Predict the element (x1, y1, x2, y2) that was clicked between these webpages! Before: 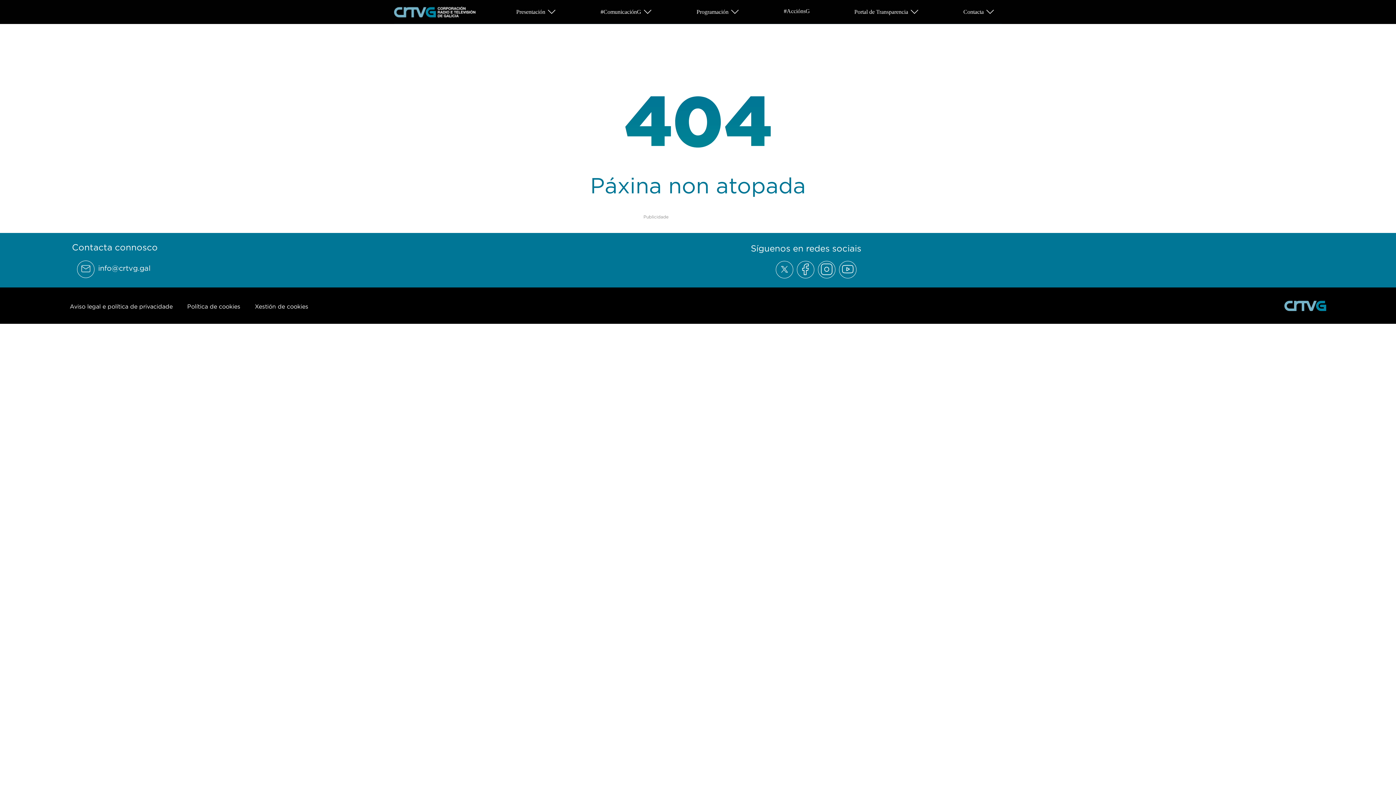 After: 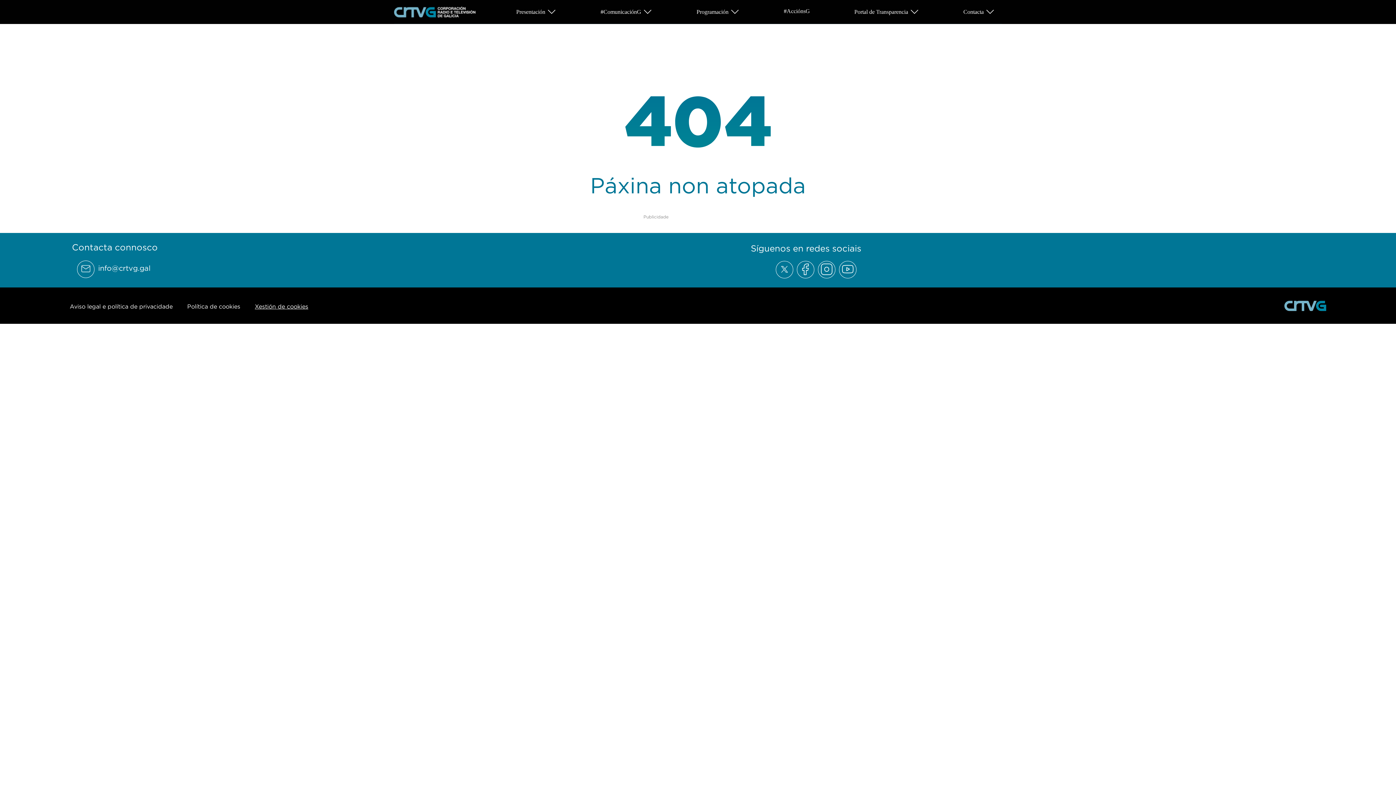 Action: bbox: (254, 303, 308, 309) label: Xestión de cookies